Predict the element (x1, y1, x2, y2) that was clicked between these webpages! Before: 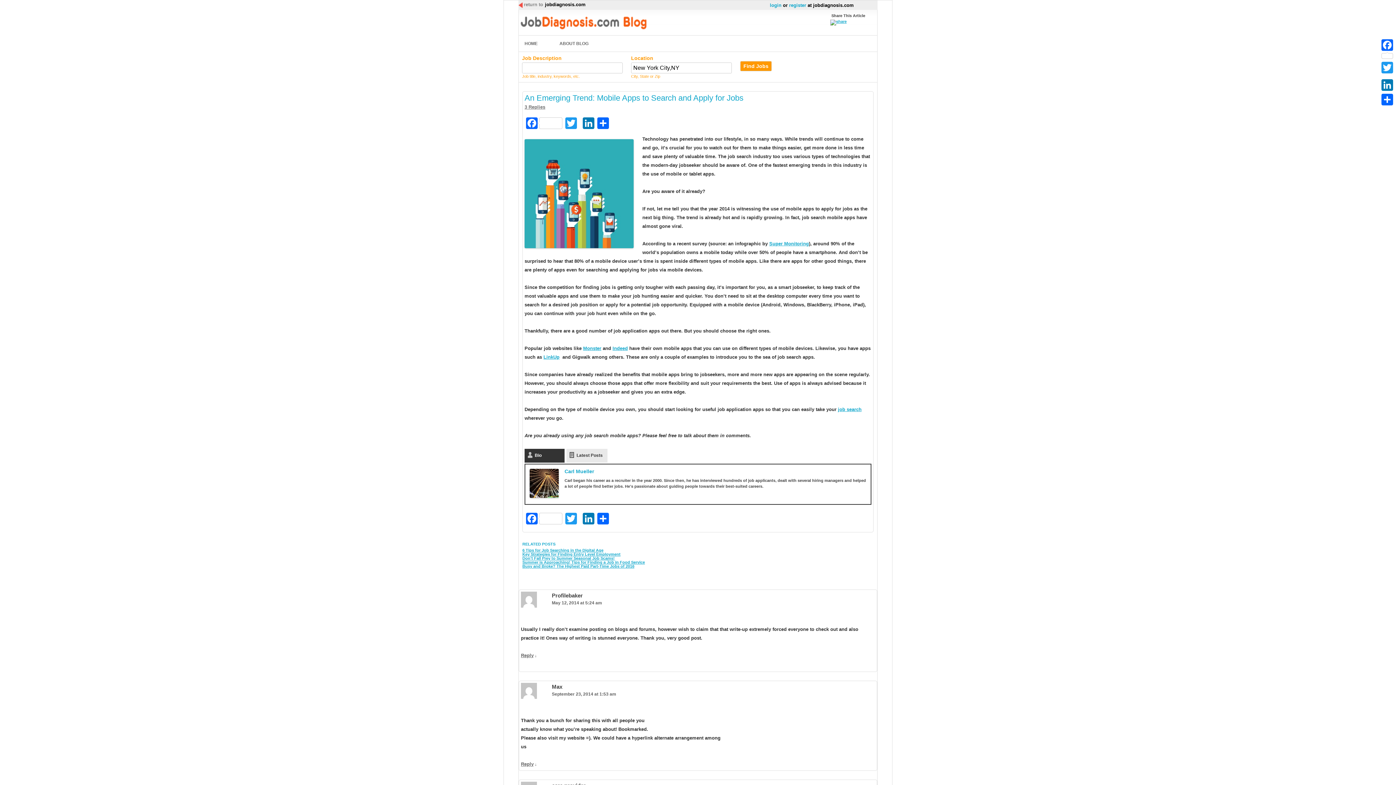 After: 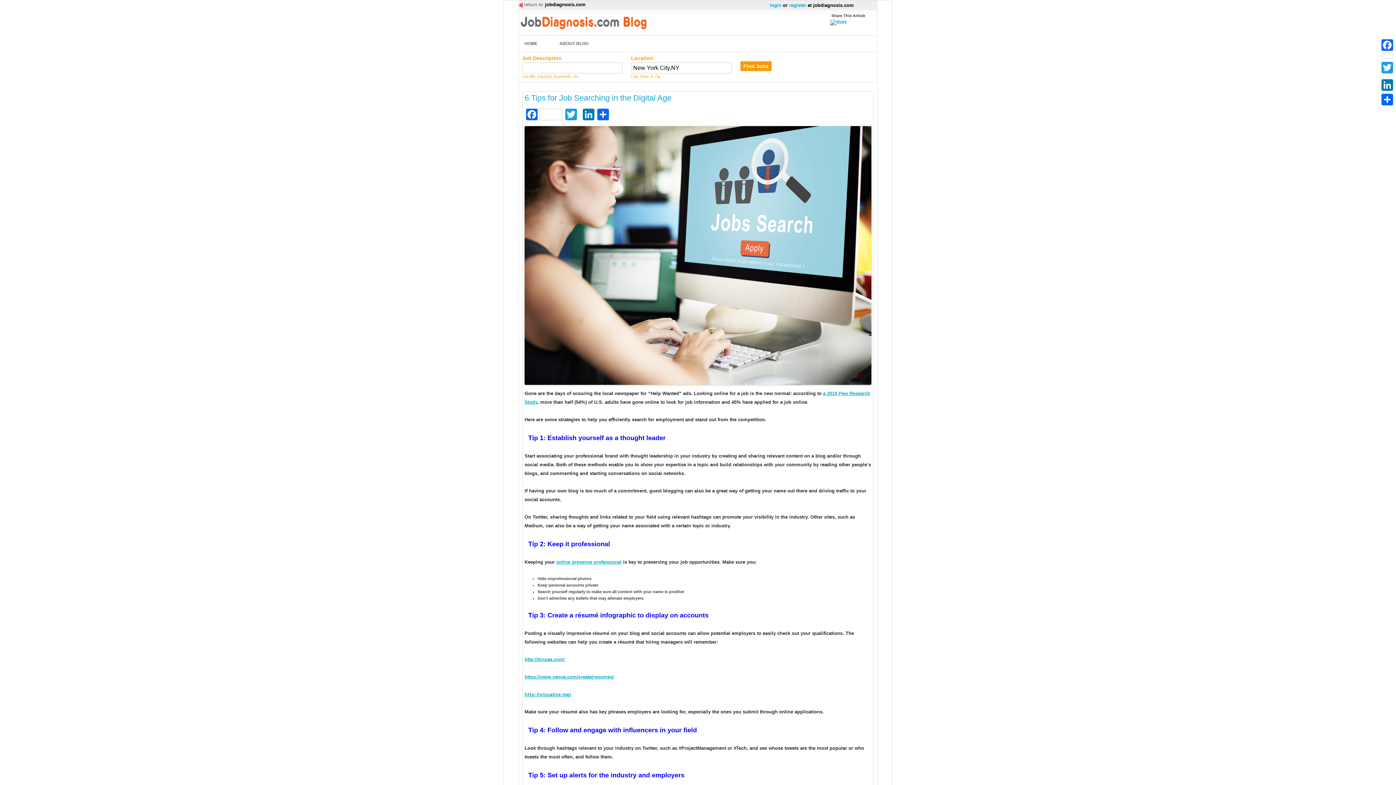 Action: bbox: (522, 548, 881, 552) label: 6 Tips for Job Searching in the Digital Age